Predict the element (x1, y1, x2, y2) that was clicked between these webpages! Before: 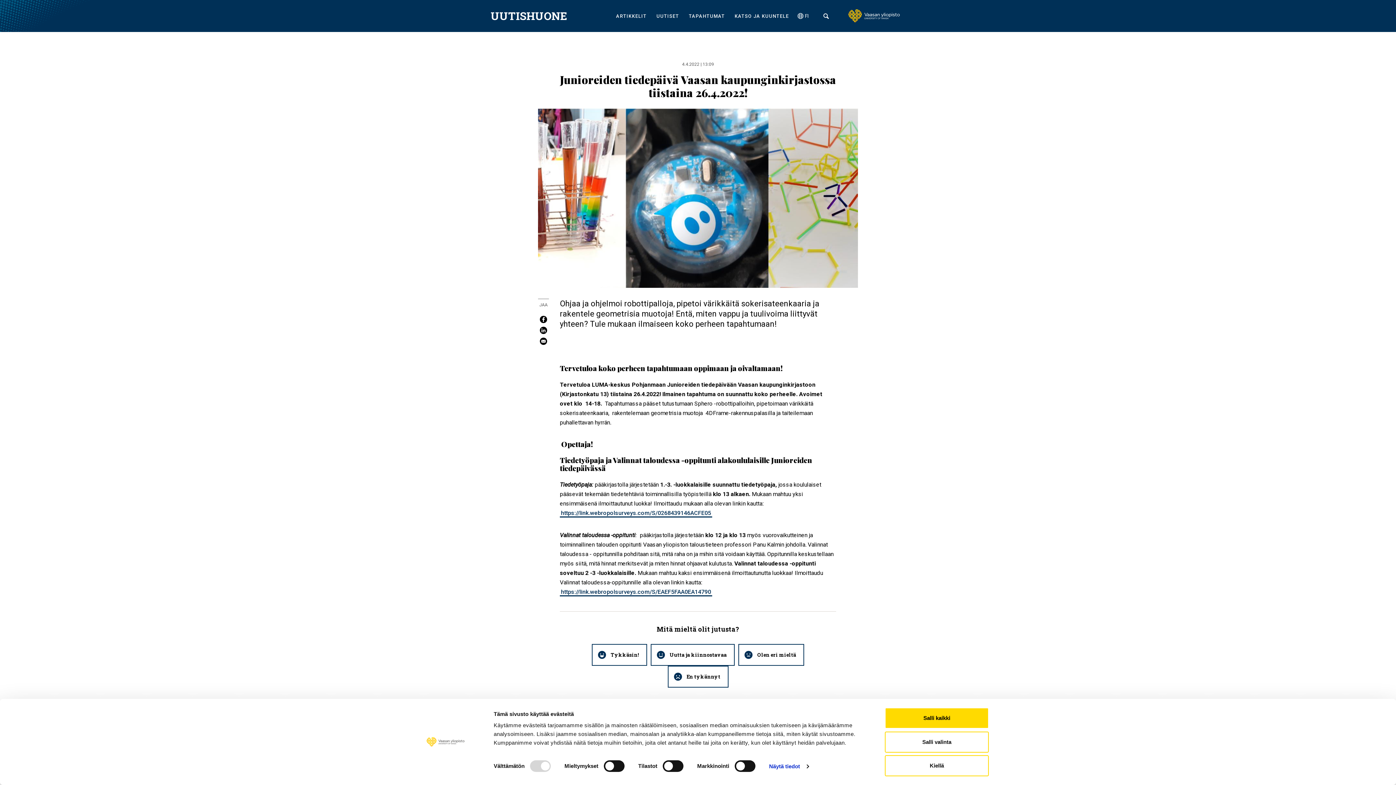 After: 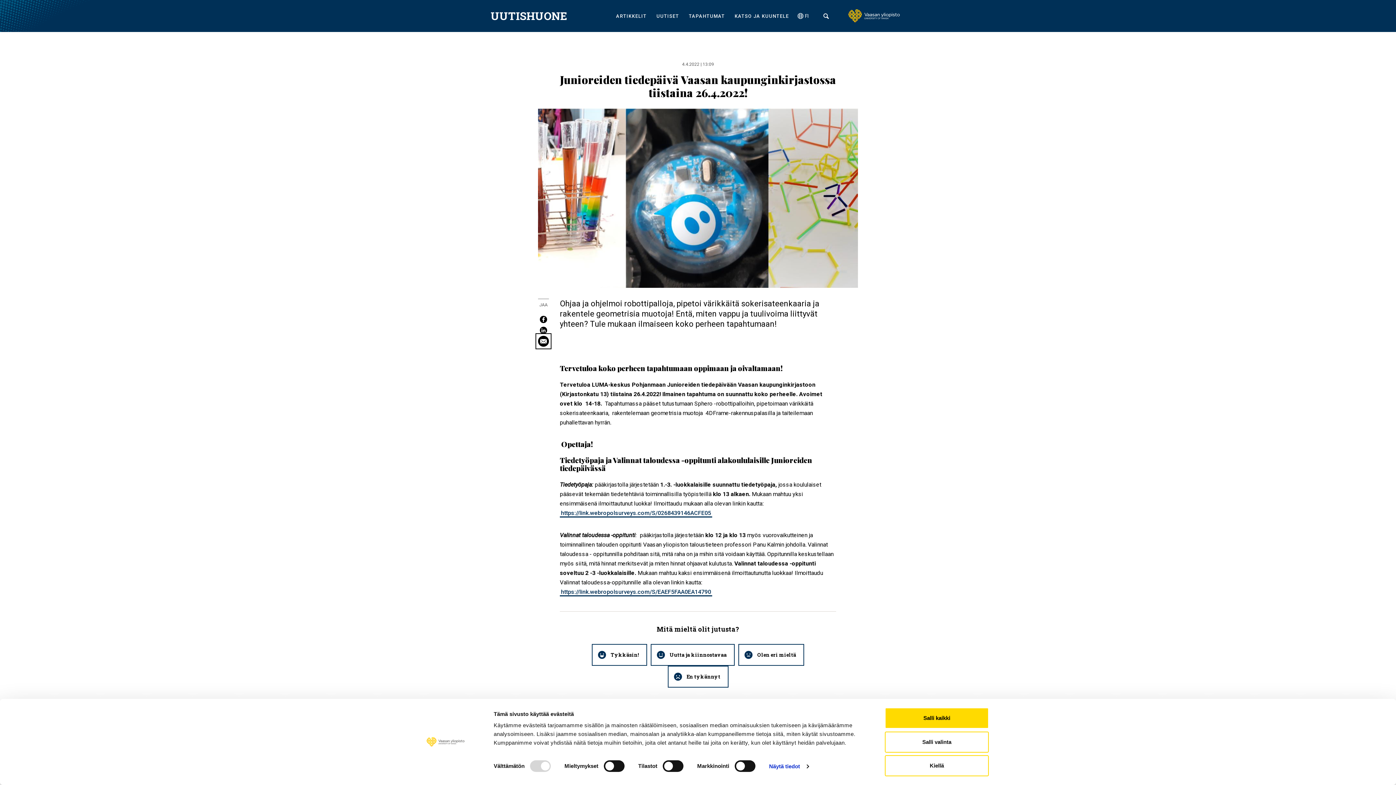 Action: bbox: (538, 336, 549, 346) label: Jaa kohteeseen E-mail